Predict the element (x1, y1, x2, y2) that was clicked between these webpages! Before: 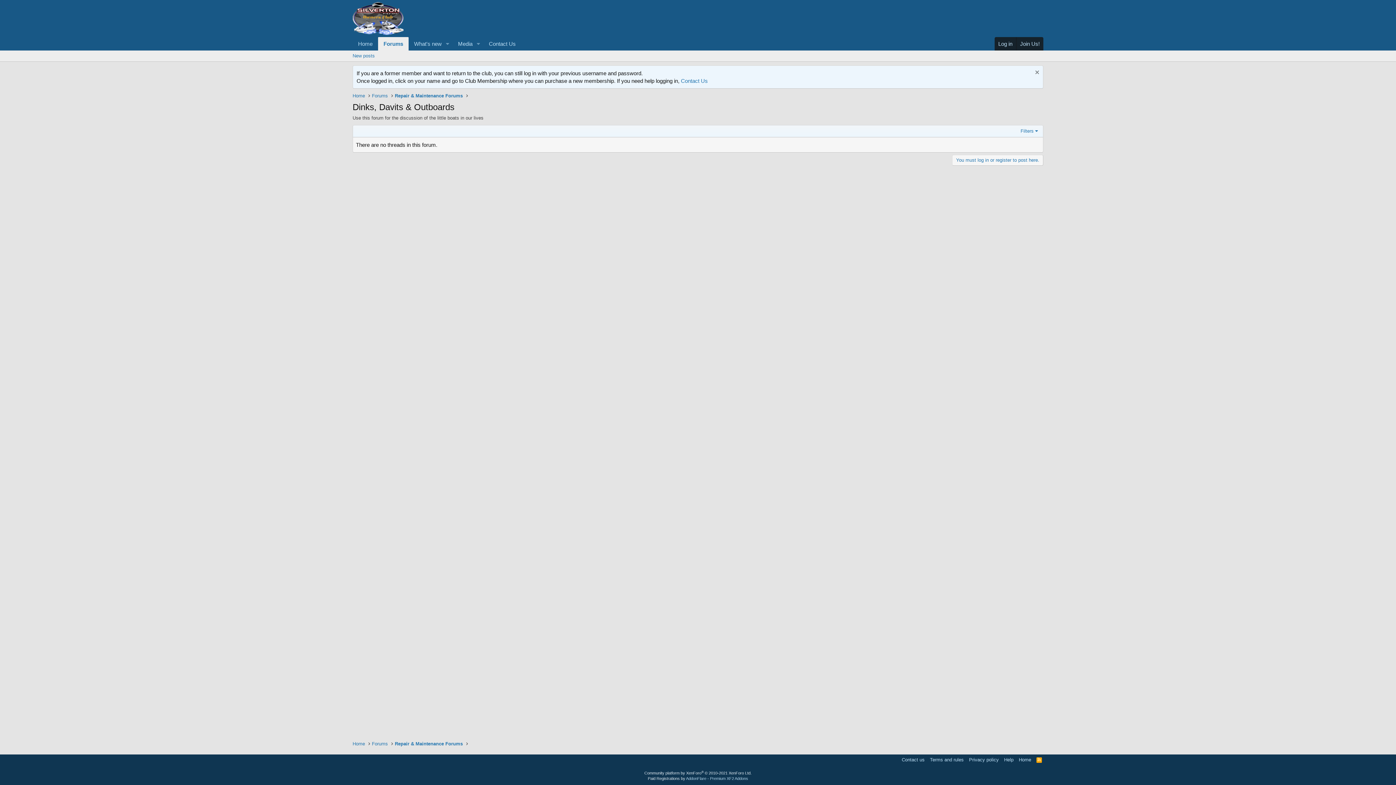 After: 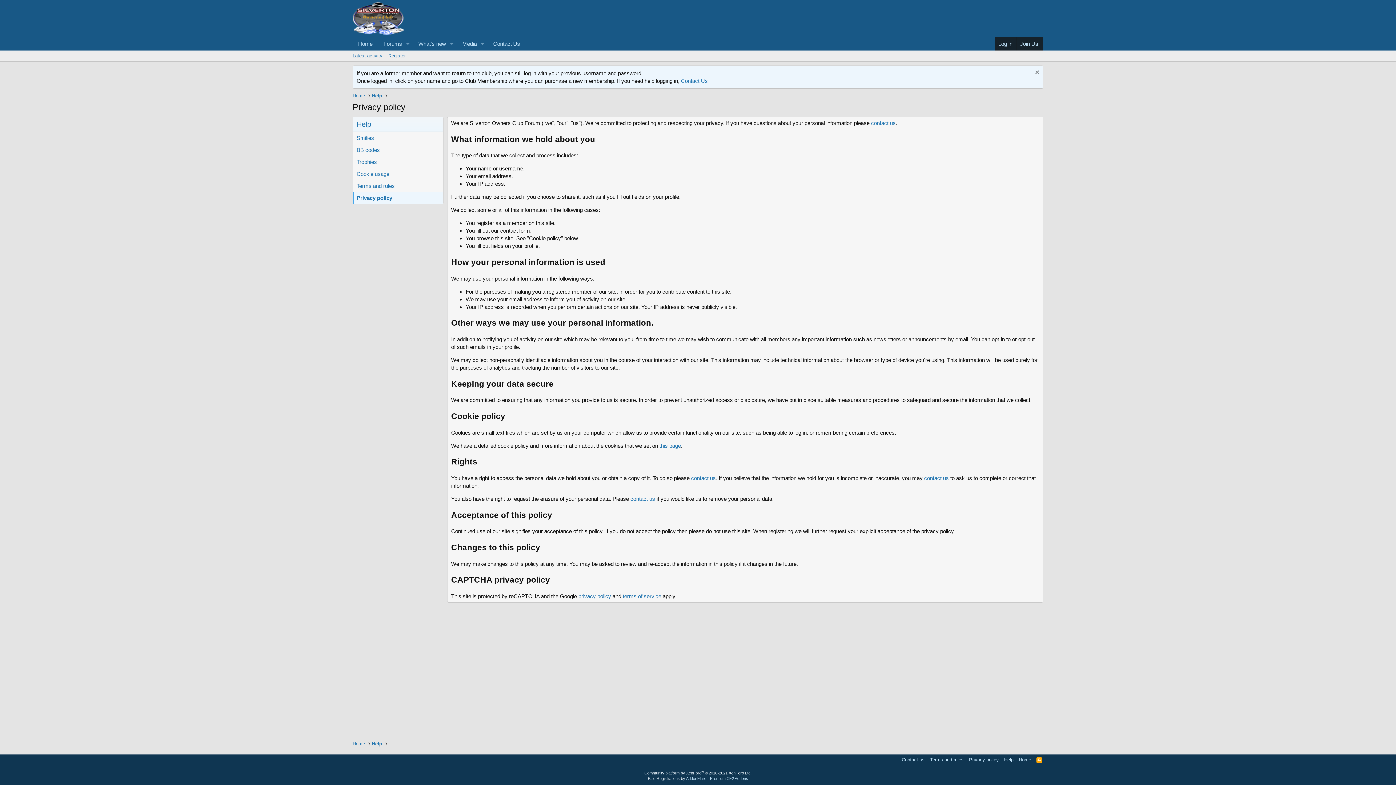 Action: label: Privacy policy bbox: (967, 756, 1000, 763)